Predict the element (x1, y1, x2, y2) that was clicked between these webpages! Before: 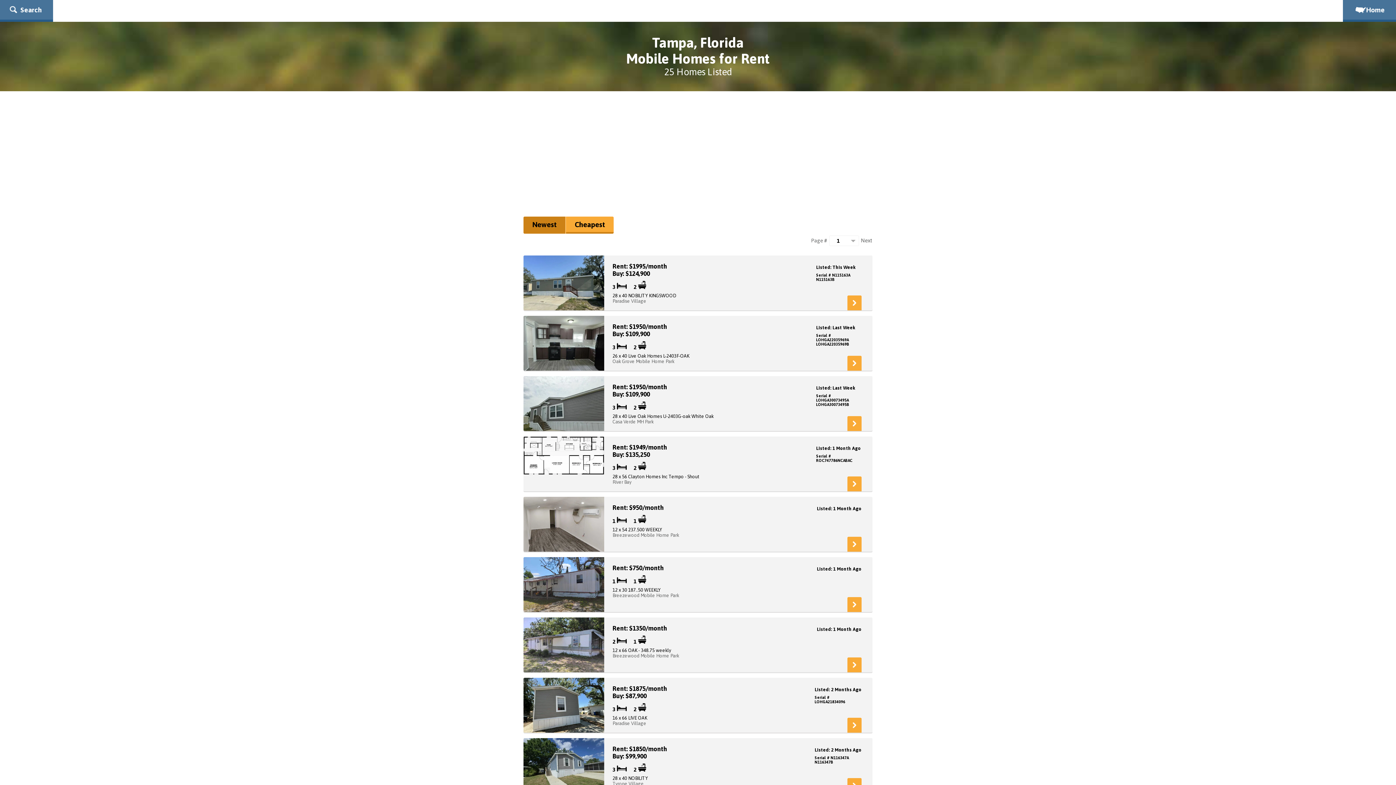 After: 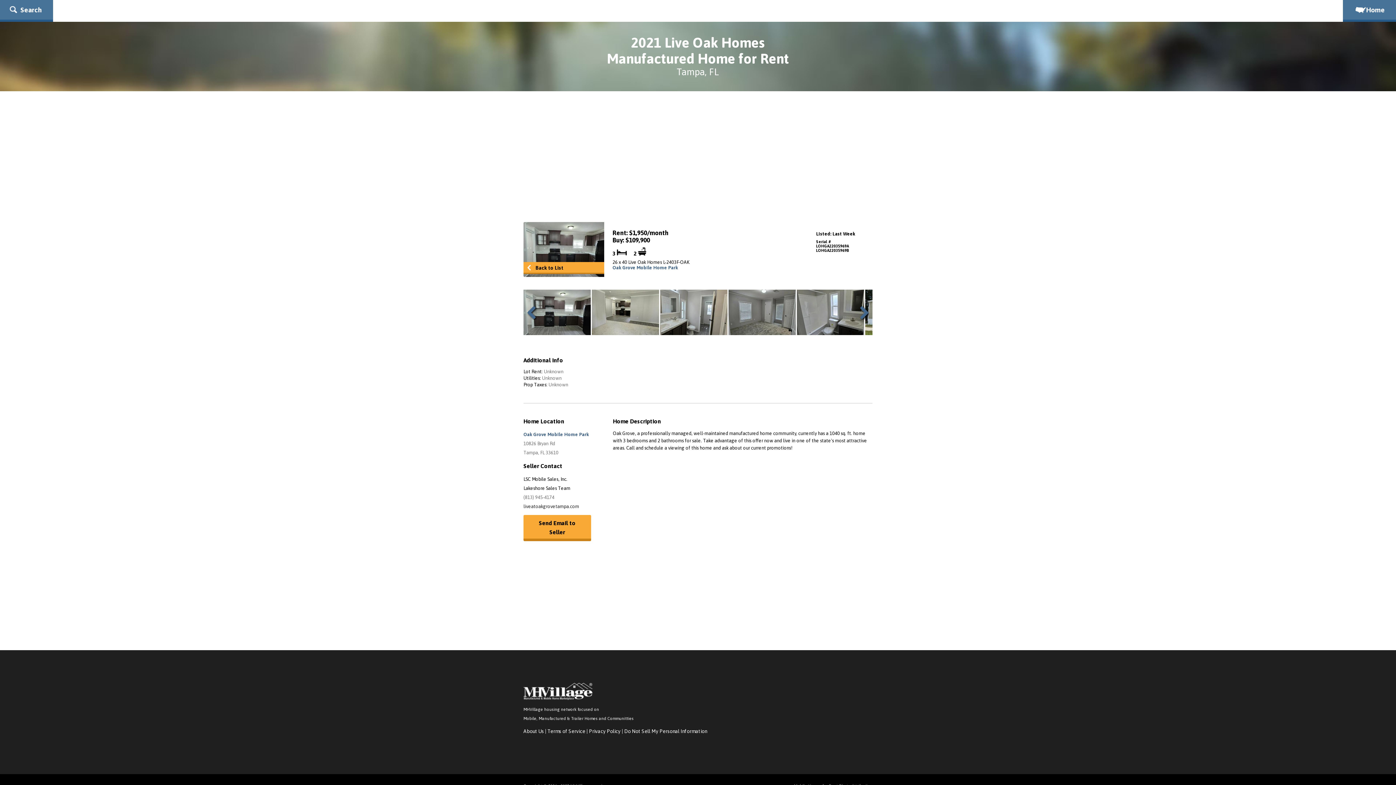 Action: label: Rent: $1950/month
Buy: $109,900
3  2 
26 x 40 Live Oak Homes L-2403F-OAK
Oak Grove Mobile Home Park
Listed: Last Week
Serial # LOHGA22035969A
LOHGA22035969B bbox: (523, 316, 872, 370)